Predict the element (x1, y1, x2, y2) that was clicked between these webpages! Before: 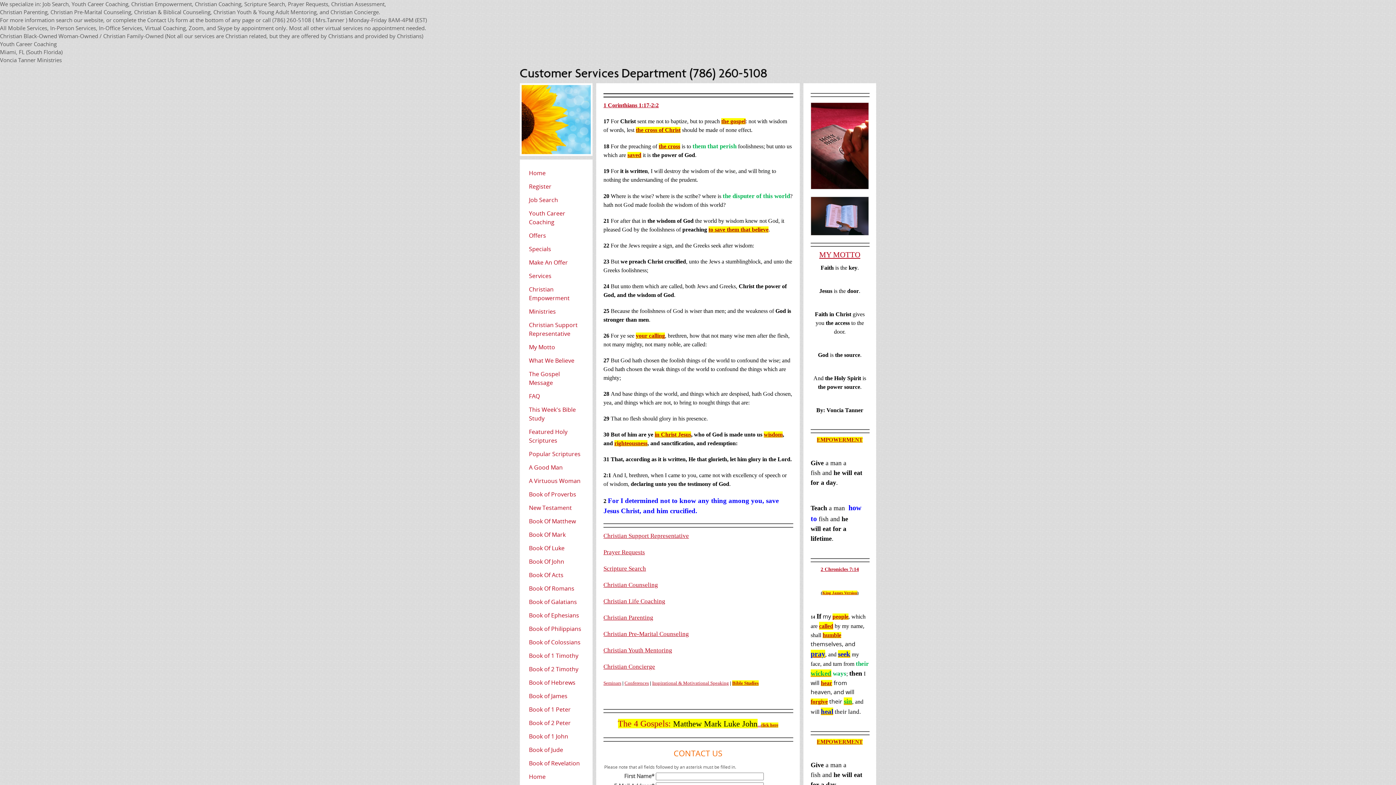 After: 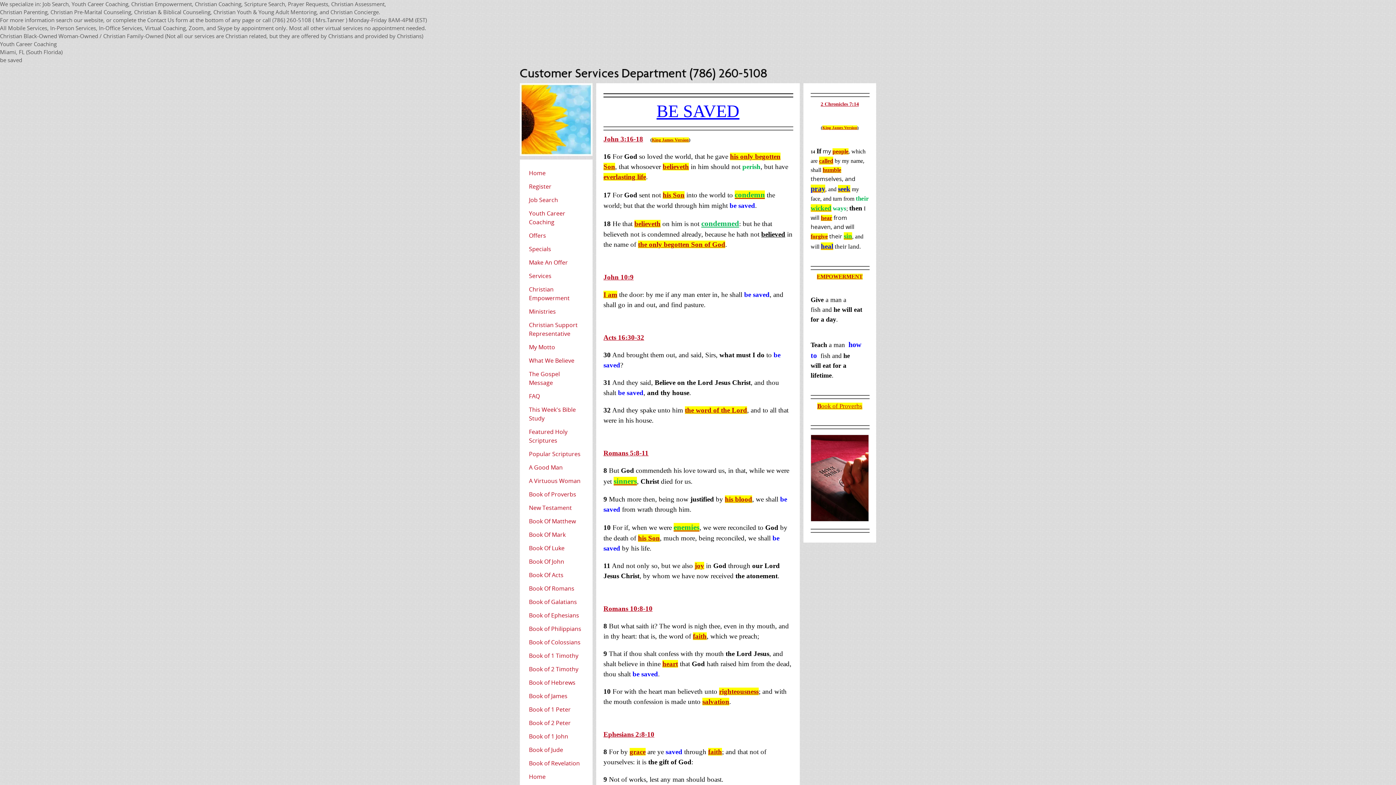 Action: bbox: (627, 152, 641, 158) label: saved